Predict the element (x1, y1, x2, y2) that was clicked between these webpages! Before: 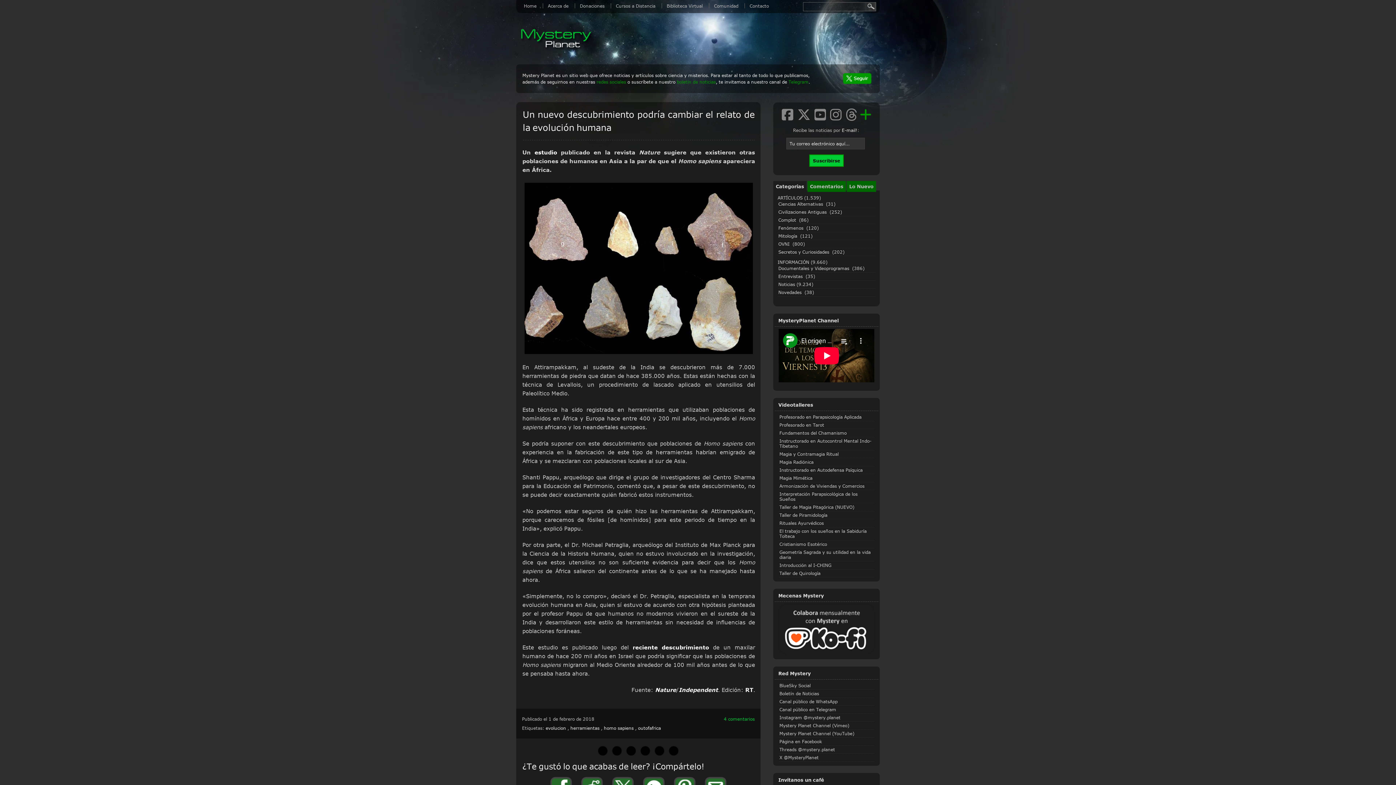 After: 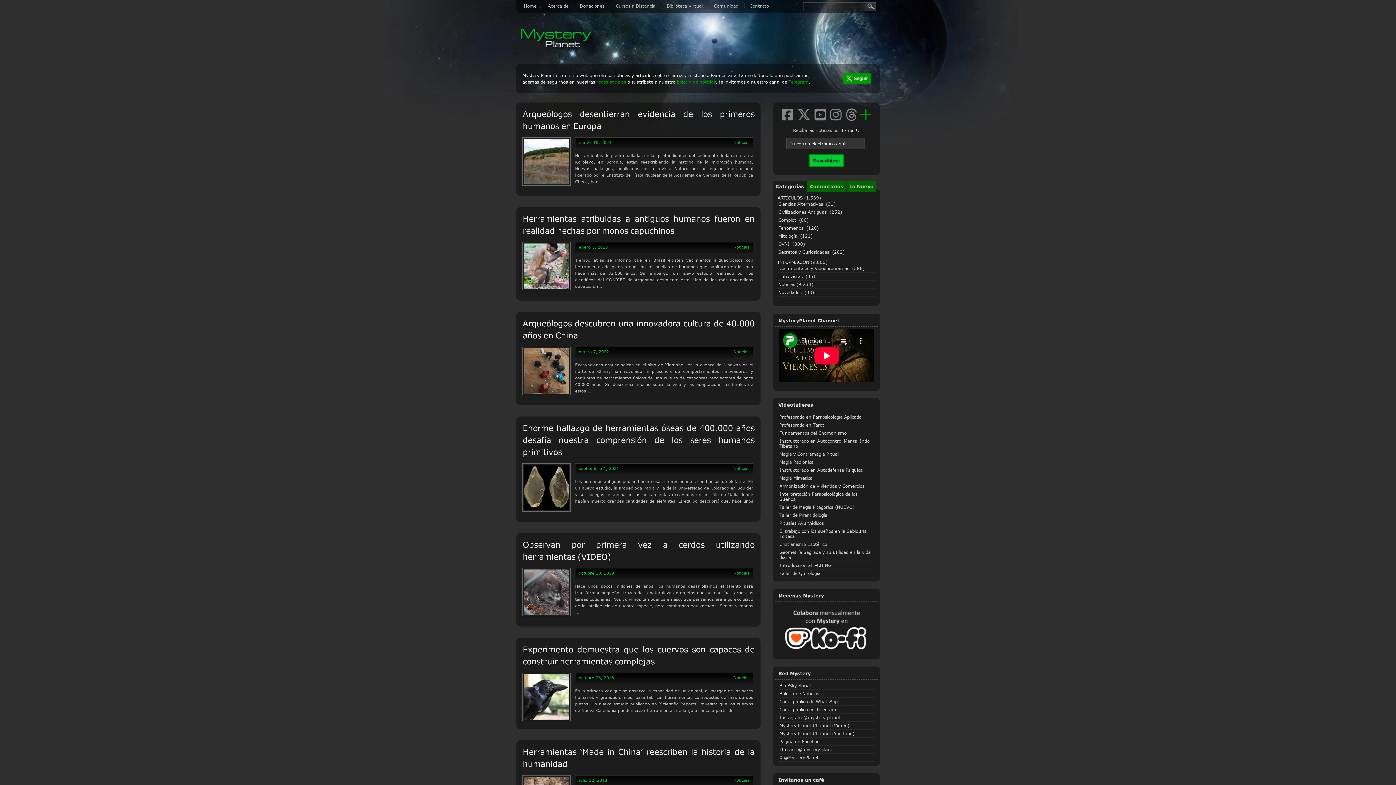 Action: label: herramientas bbox: (570, 725, 599, 730)